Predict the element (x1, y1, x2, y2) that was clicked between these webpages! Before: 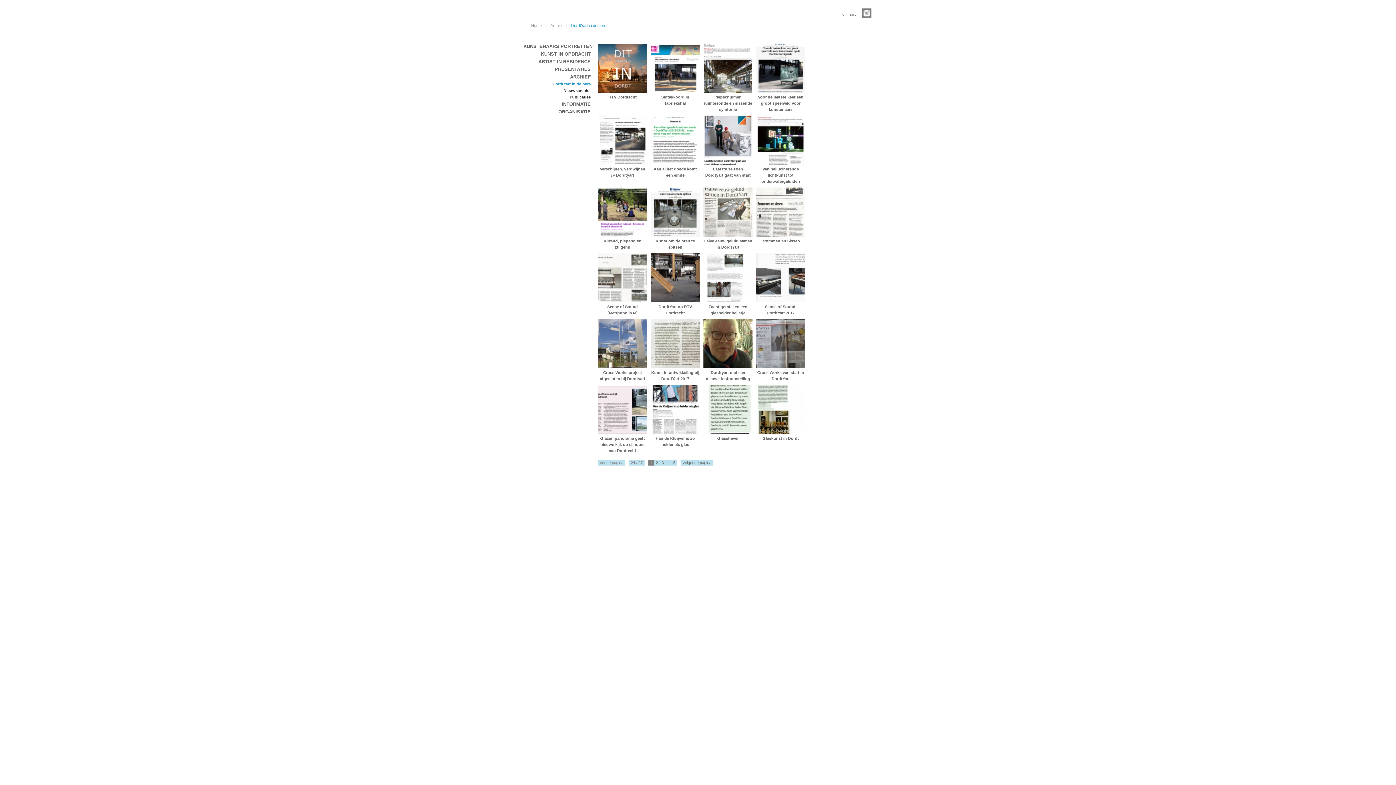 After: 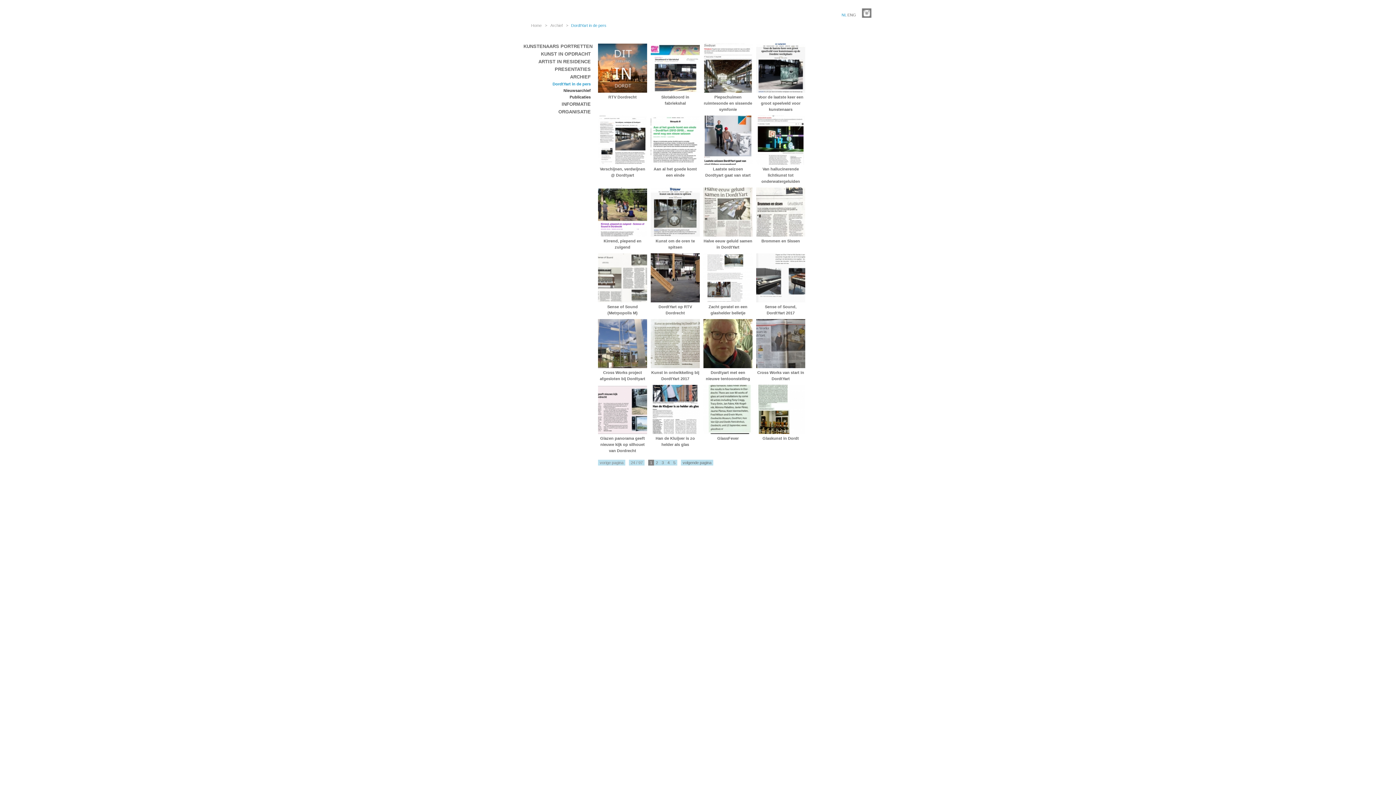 Action: bbox: (523, 80, 590, 87) label: DordtYart in de pers